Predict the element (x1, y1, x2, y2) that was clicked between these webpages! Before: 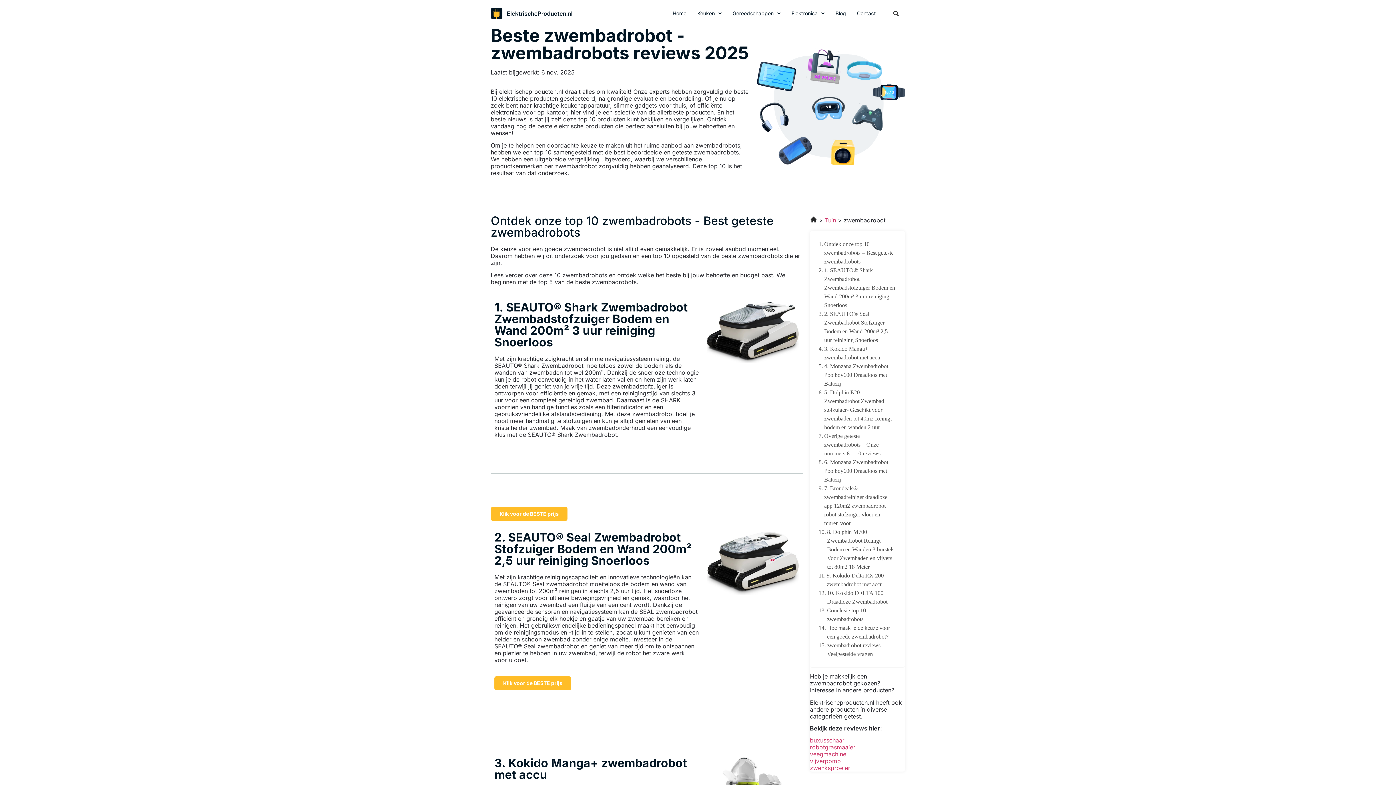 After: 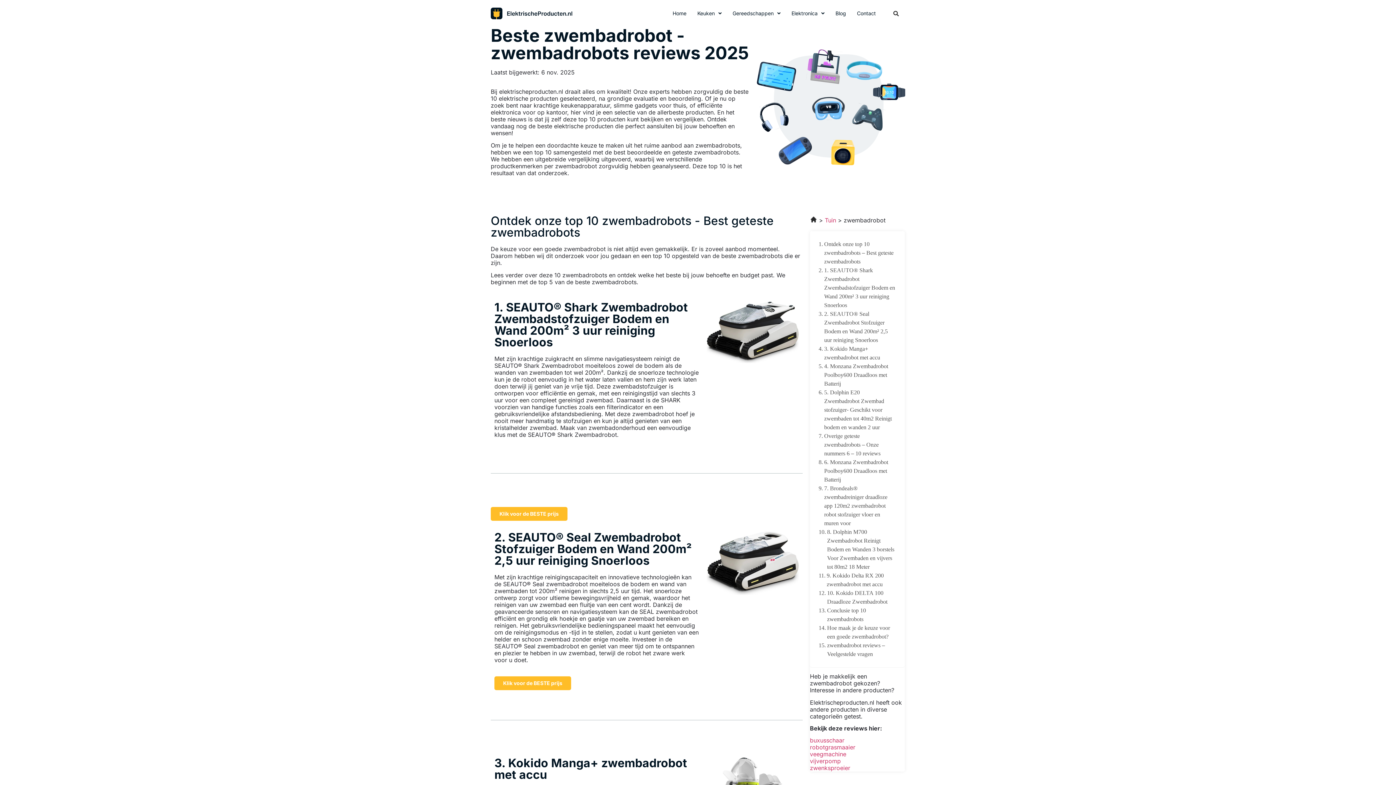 Action: label: Klik voor de BESTE prijs bbox: (494, 676, 571, 690)